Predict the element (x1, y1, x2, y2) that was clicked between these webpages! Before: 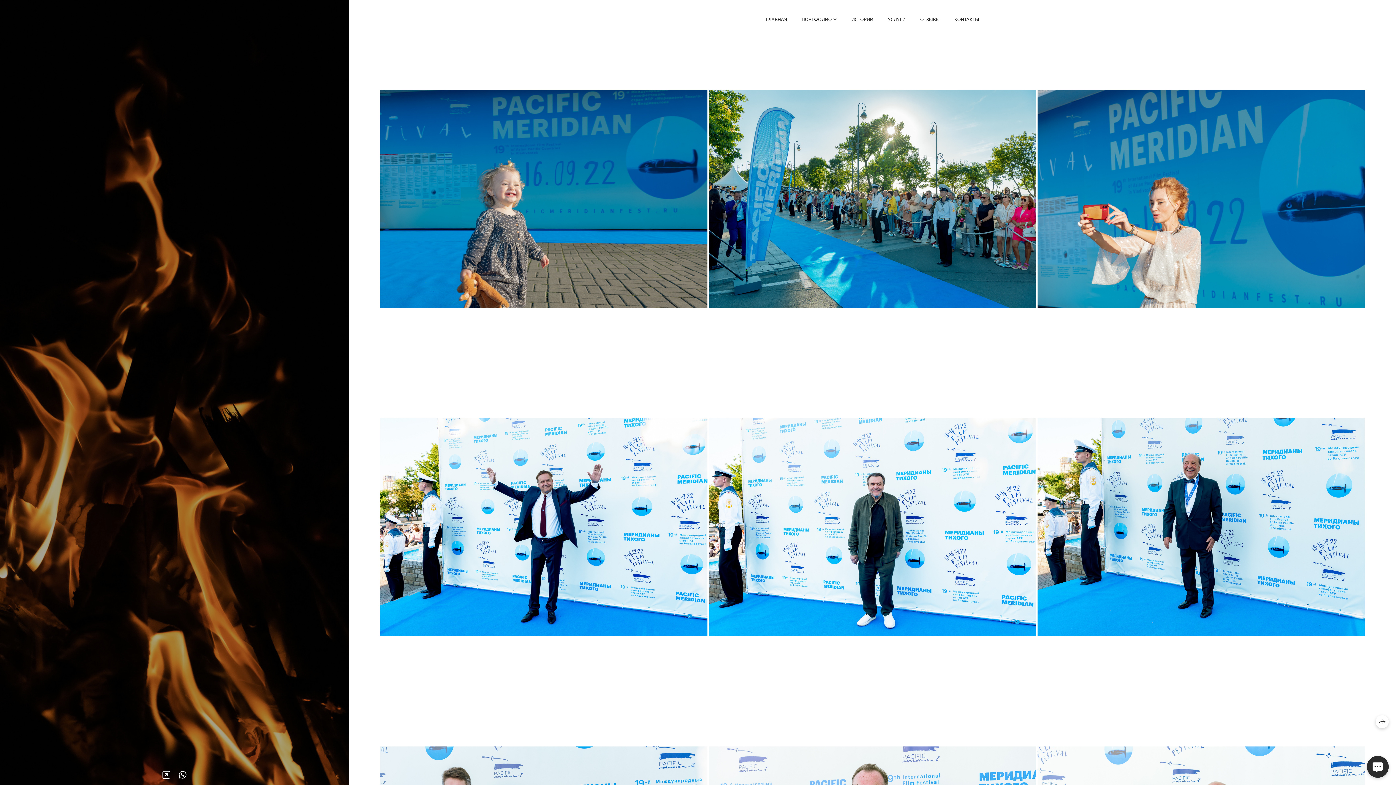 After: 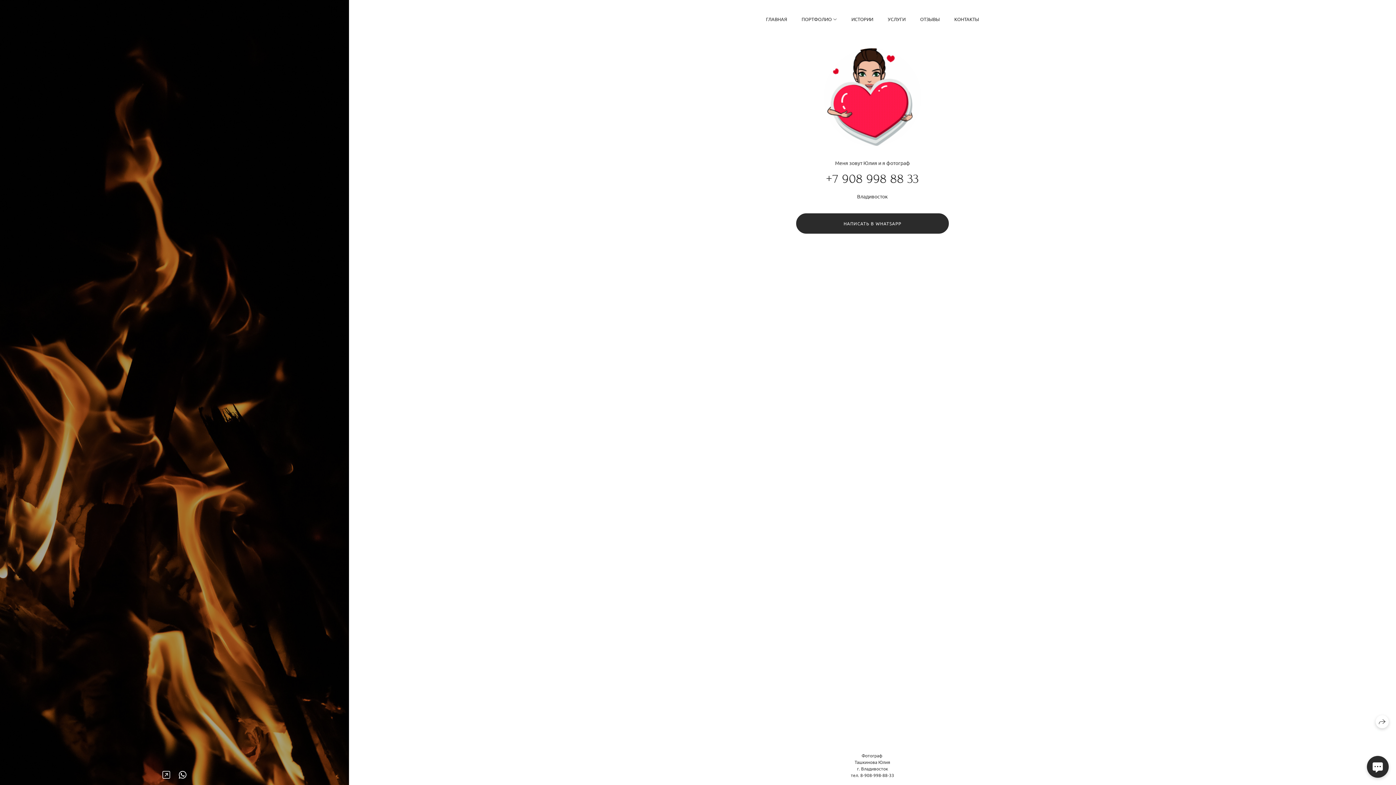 Action: label: КОНТАКТЫ bbox: (954, 16, 979, 22)